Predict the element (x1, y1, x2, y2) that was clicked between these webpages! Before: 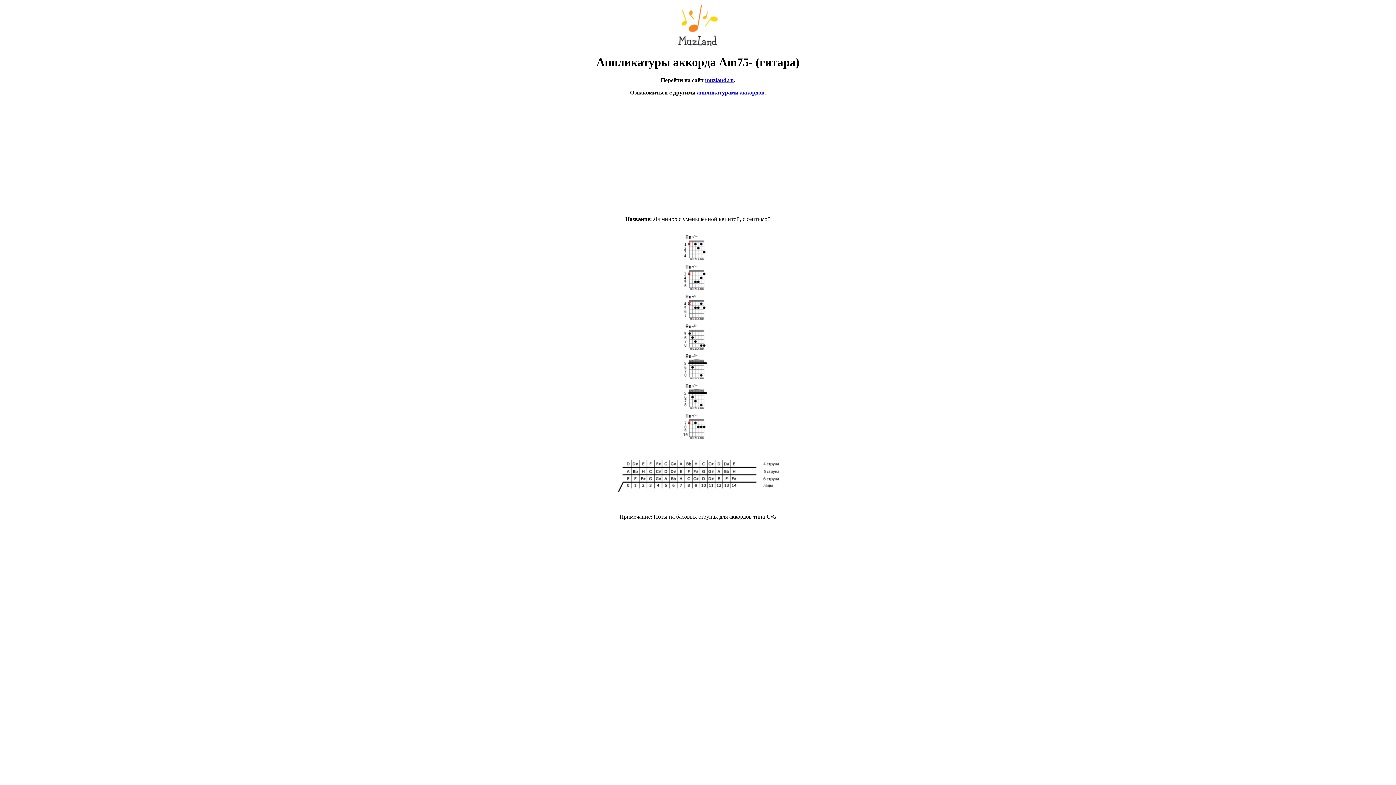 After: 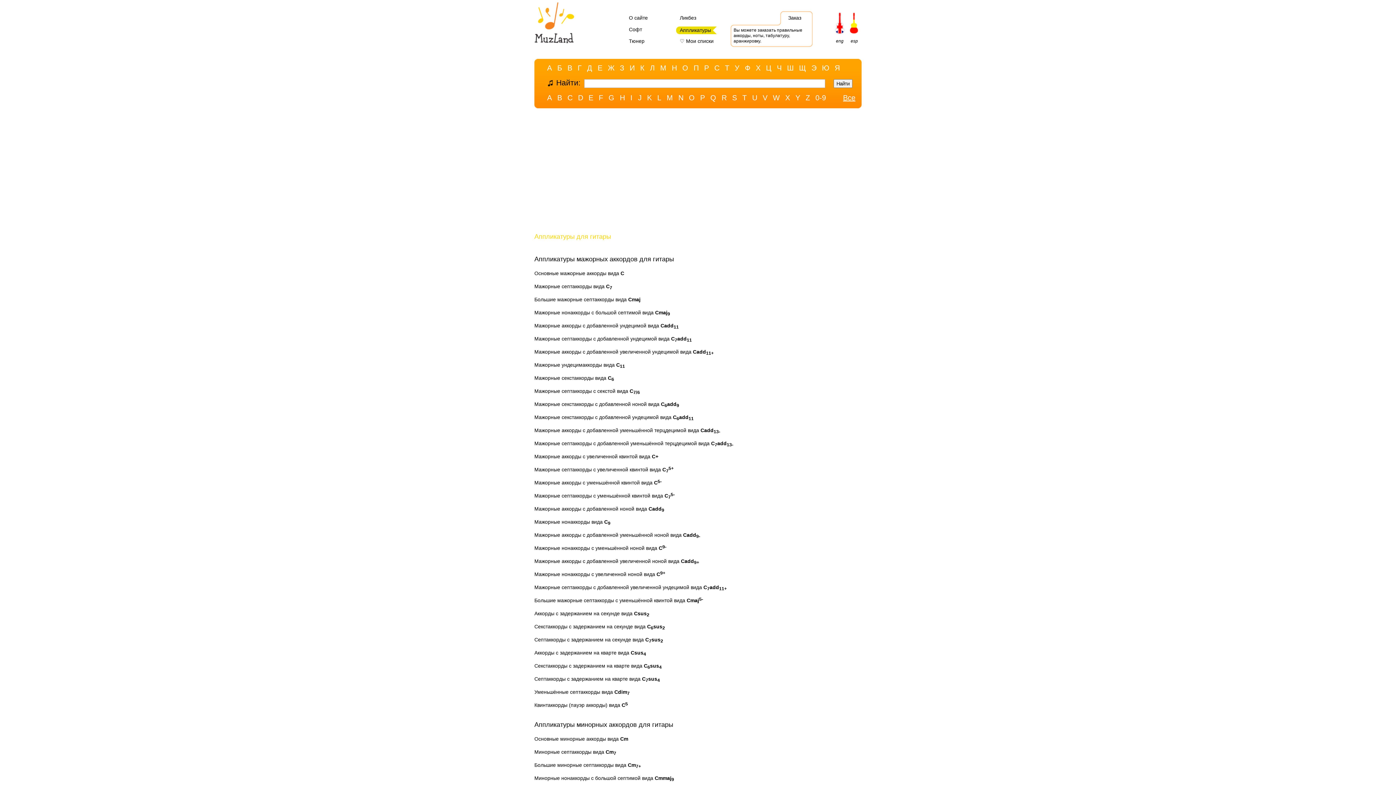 Action: bbox: (697, 89, 764, 95) label: аппликатурами аккордов